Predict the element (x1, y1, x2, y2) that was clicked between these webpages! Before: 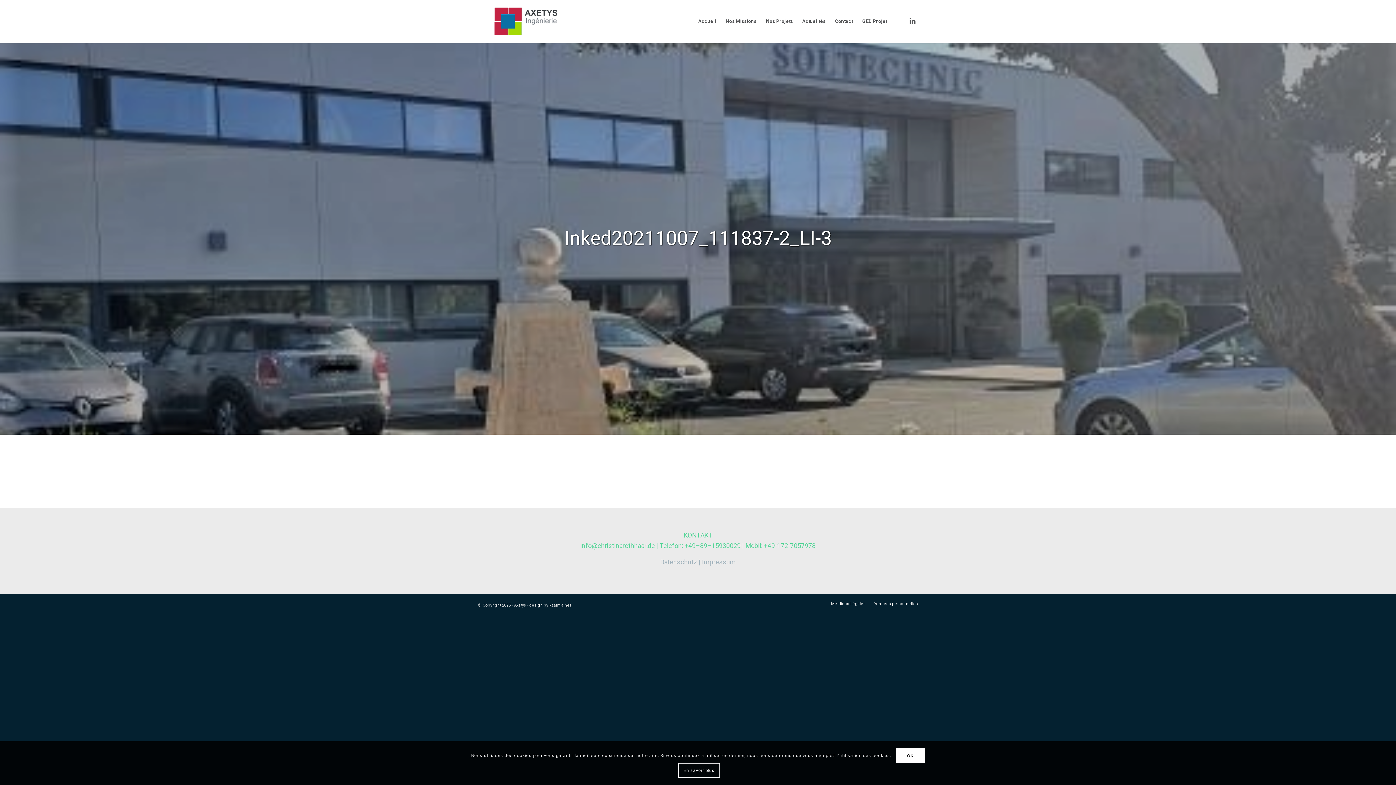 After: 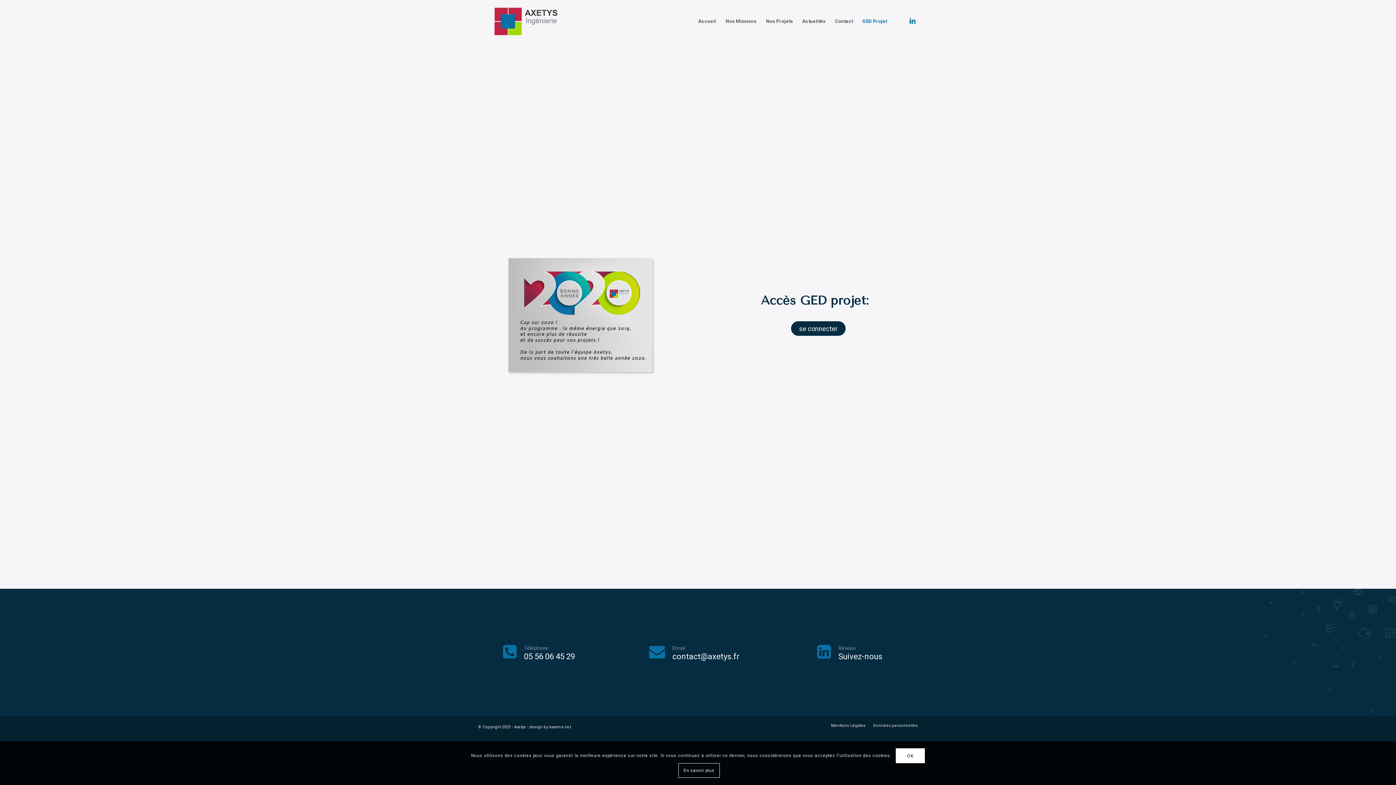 Action: bbox: (857, 0, 892, 42) label: GED Projet